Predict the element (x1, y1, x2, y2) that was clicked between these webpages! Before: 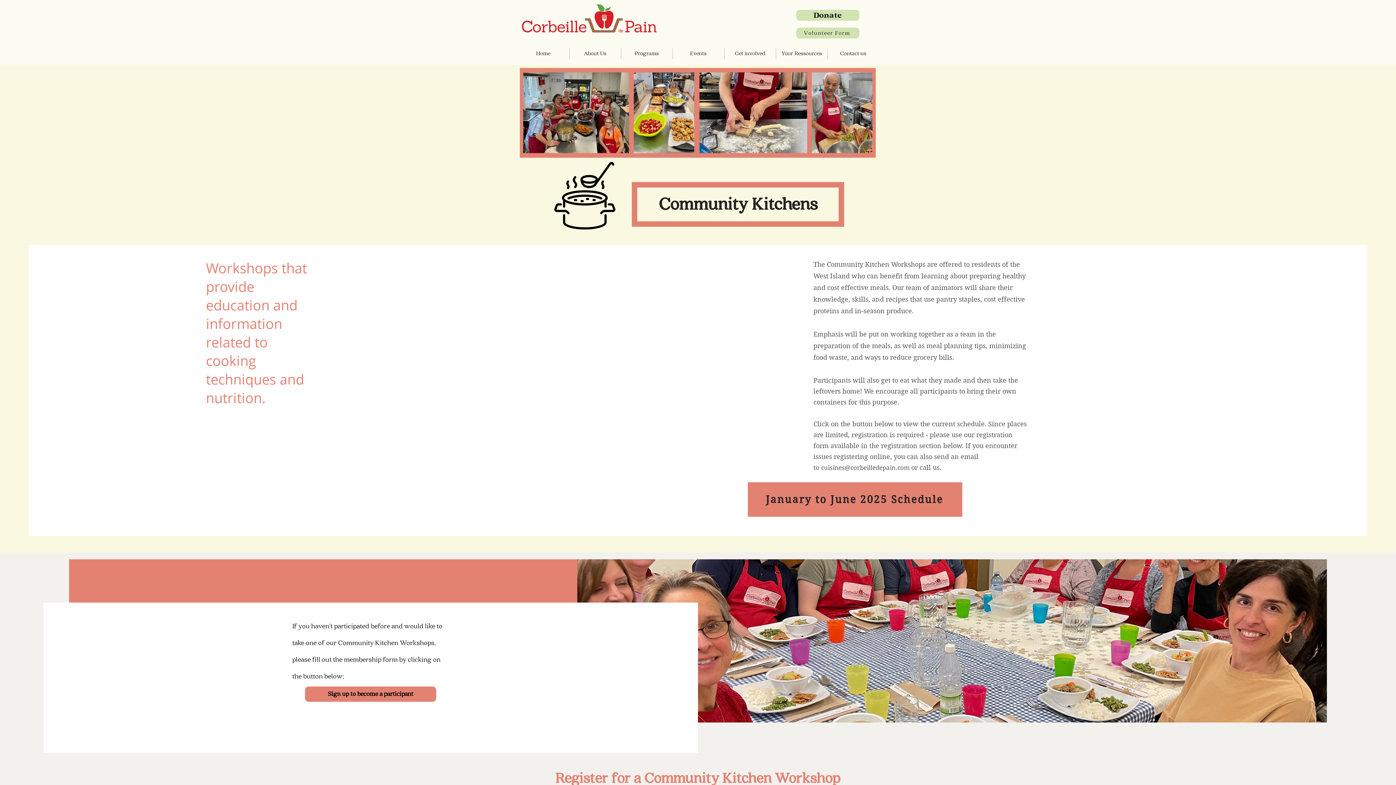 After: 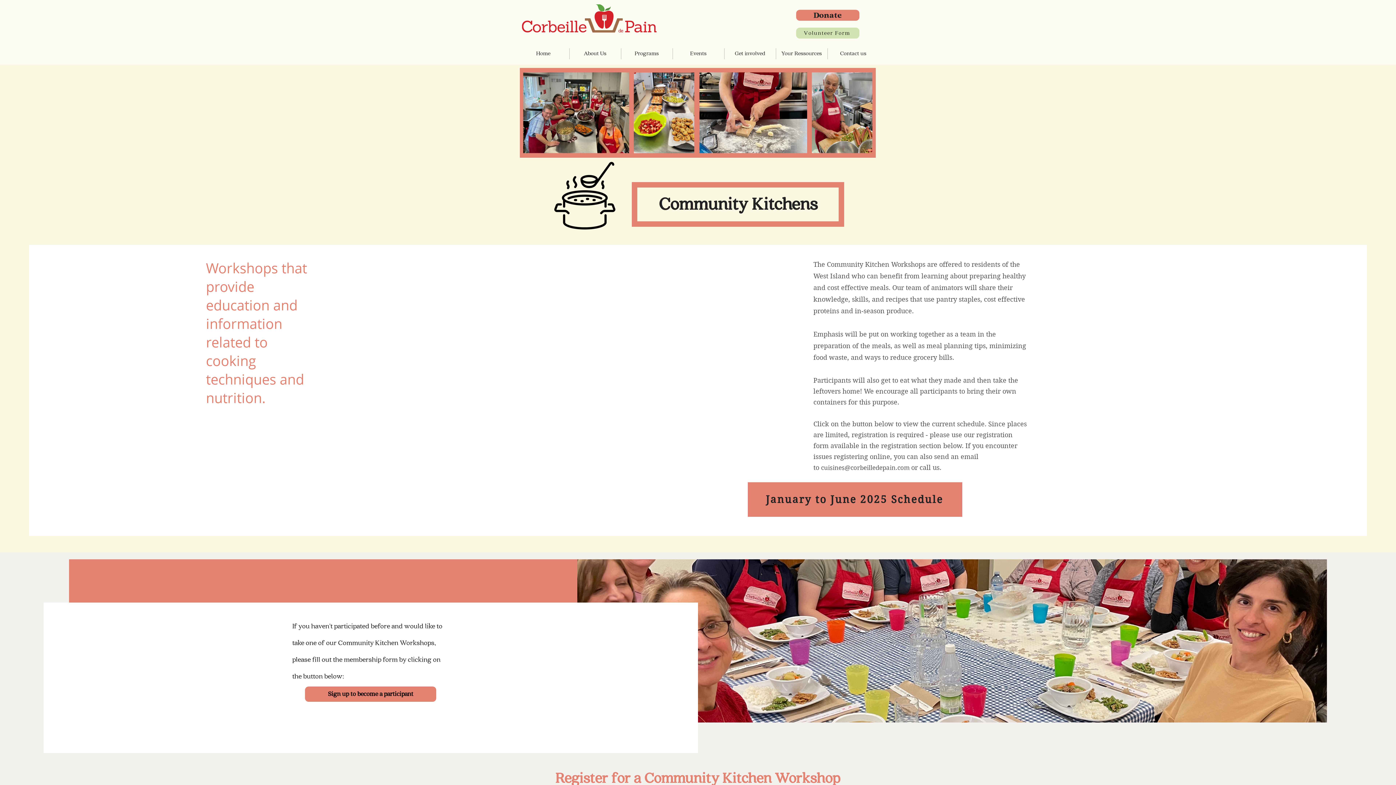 Action: label: Donate bbox: (796, 9, 859, 20)